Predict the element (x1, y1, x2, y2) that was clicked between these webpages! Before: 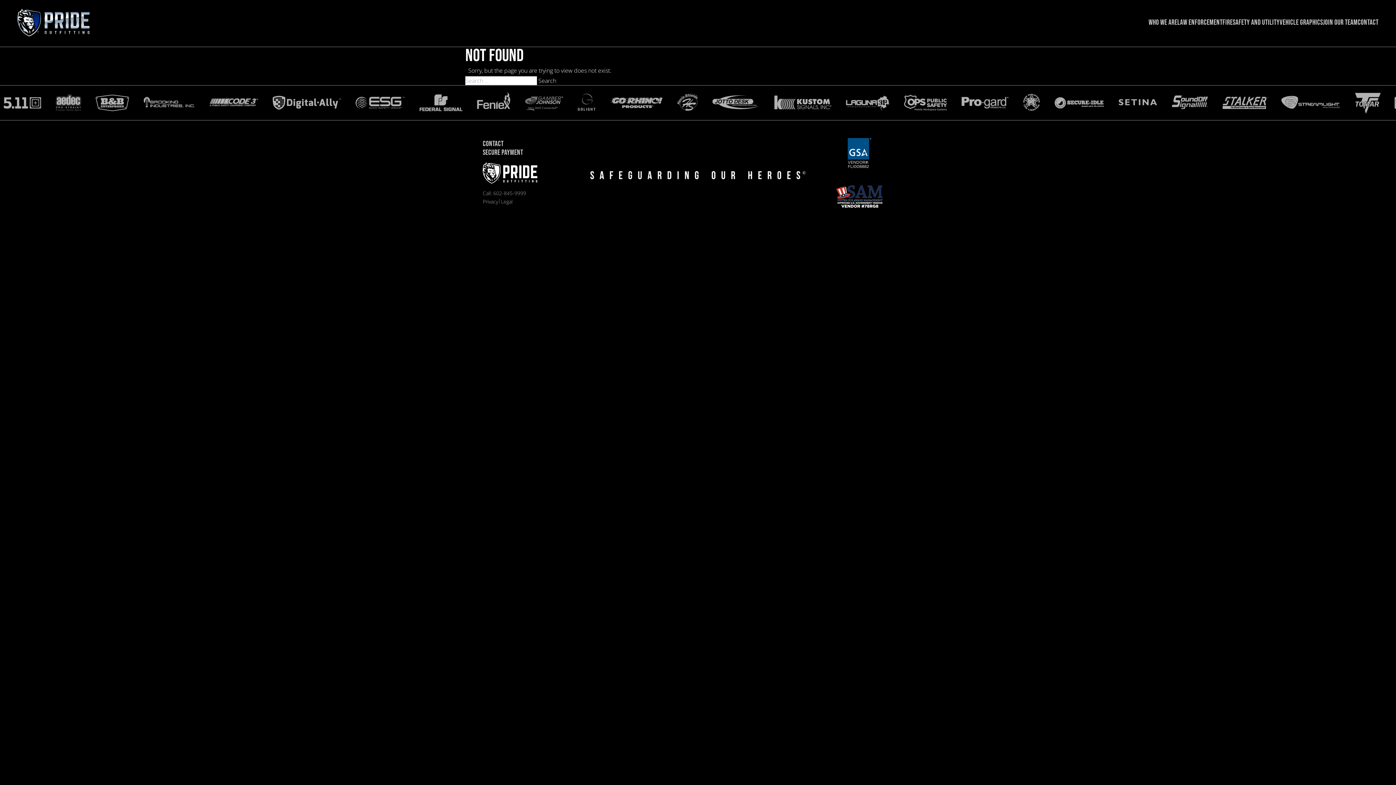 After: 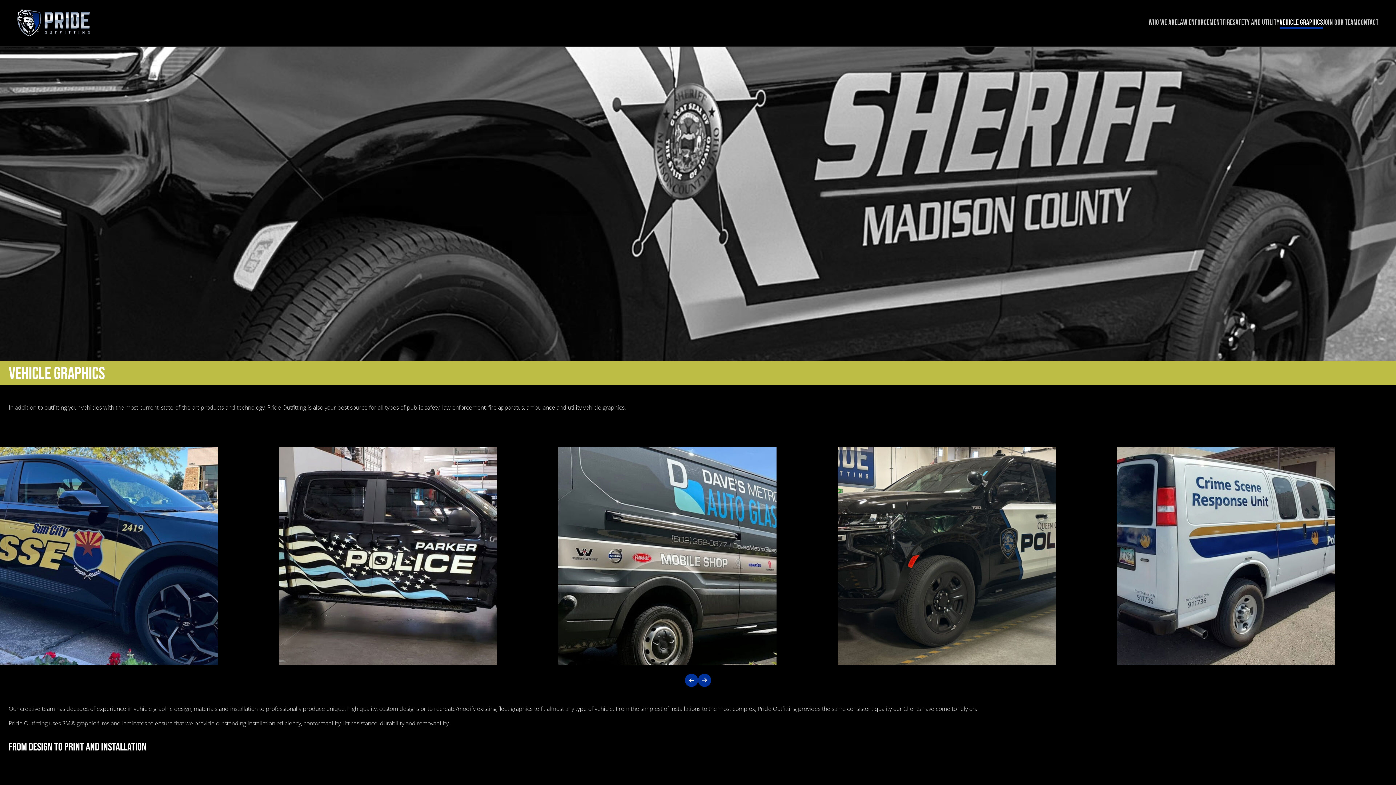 Action: bbox: (1280, 17, 1323, 29) label: Vehicle Graphics